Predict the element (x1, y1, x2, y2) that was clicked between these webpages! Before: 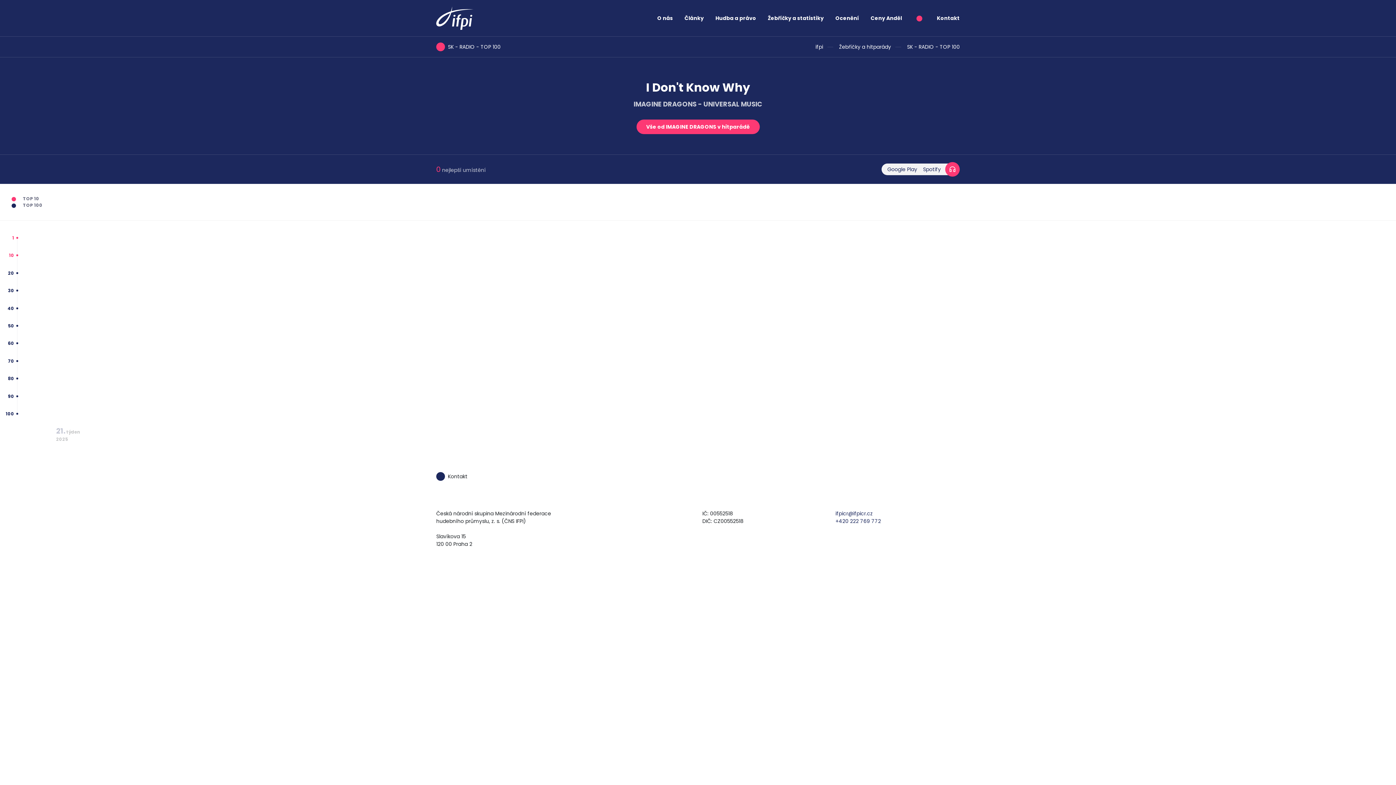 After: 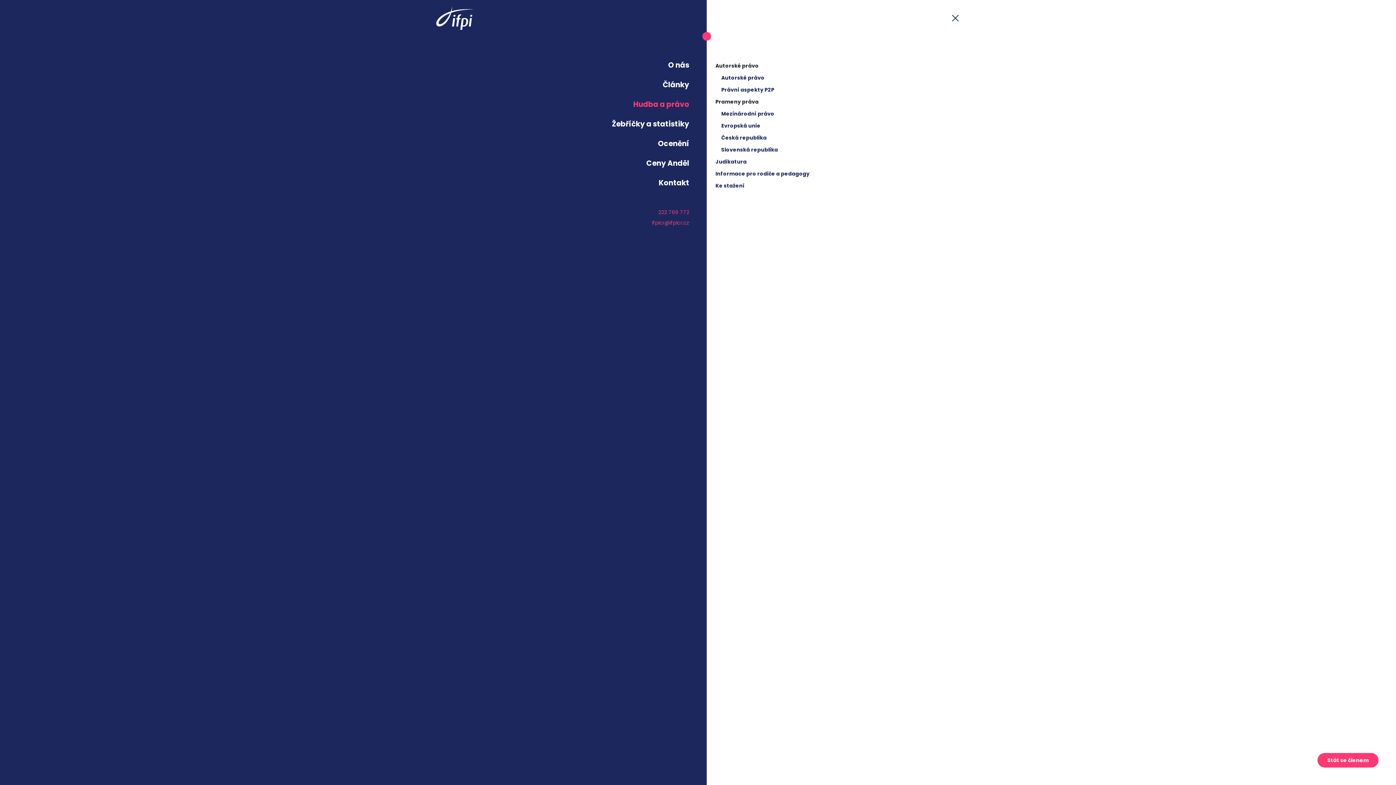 Action: label: Hudba a právo bbox: (715, 14, 756, 22)